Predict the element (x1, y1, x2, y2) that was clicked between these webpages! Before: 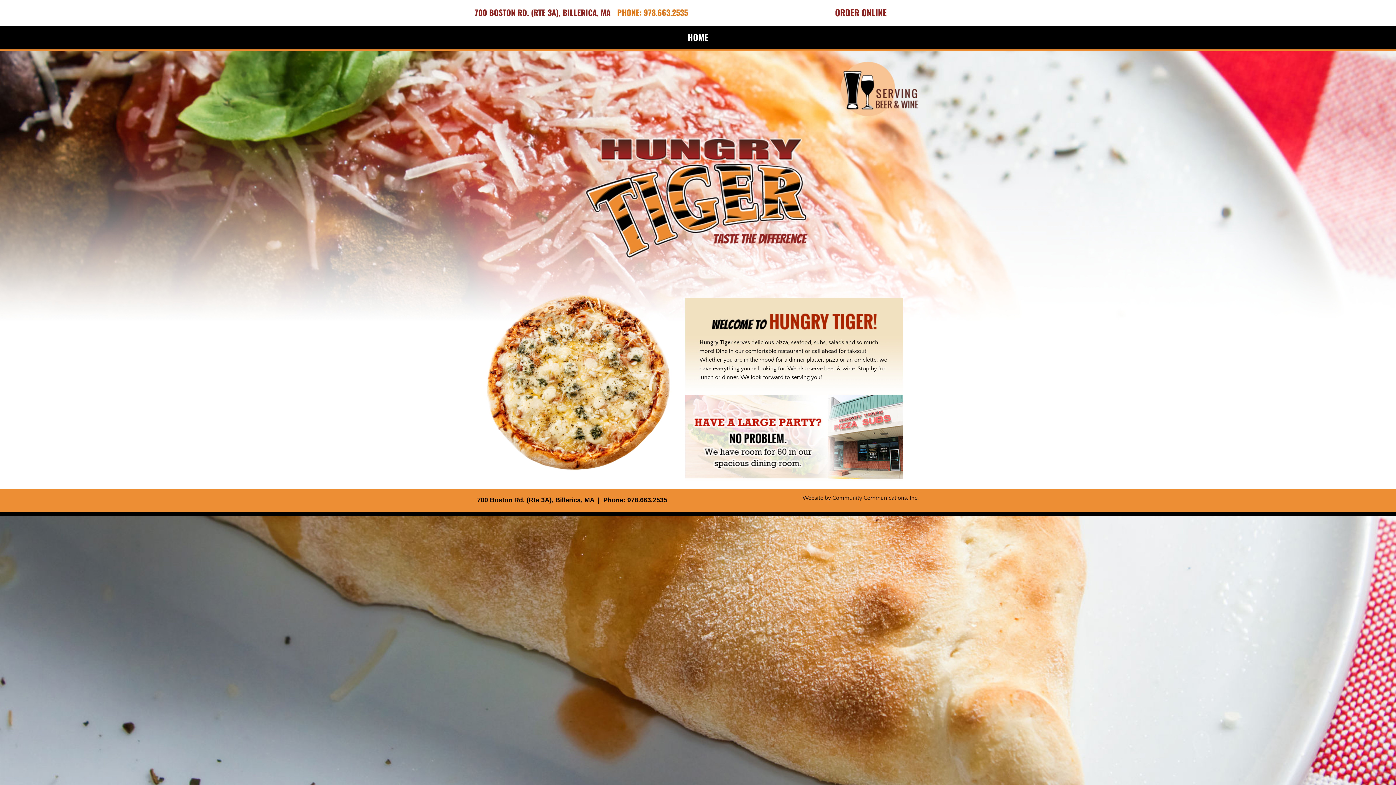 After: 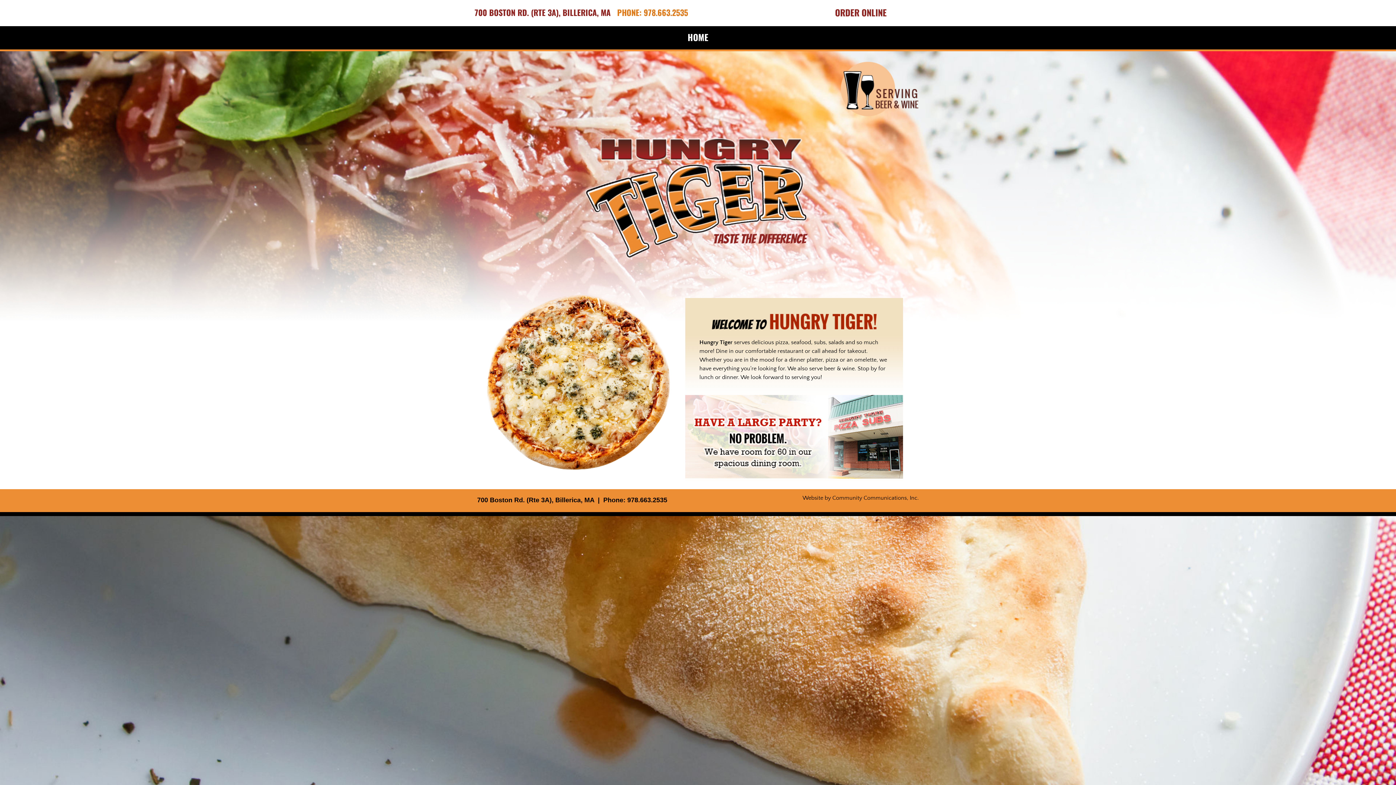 Action: label: 978.663.2535 bbox: (627, 496, 667, 503)